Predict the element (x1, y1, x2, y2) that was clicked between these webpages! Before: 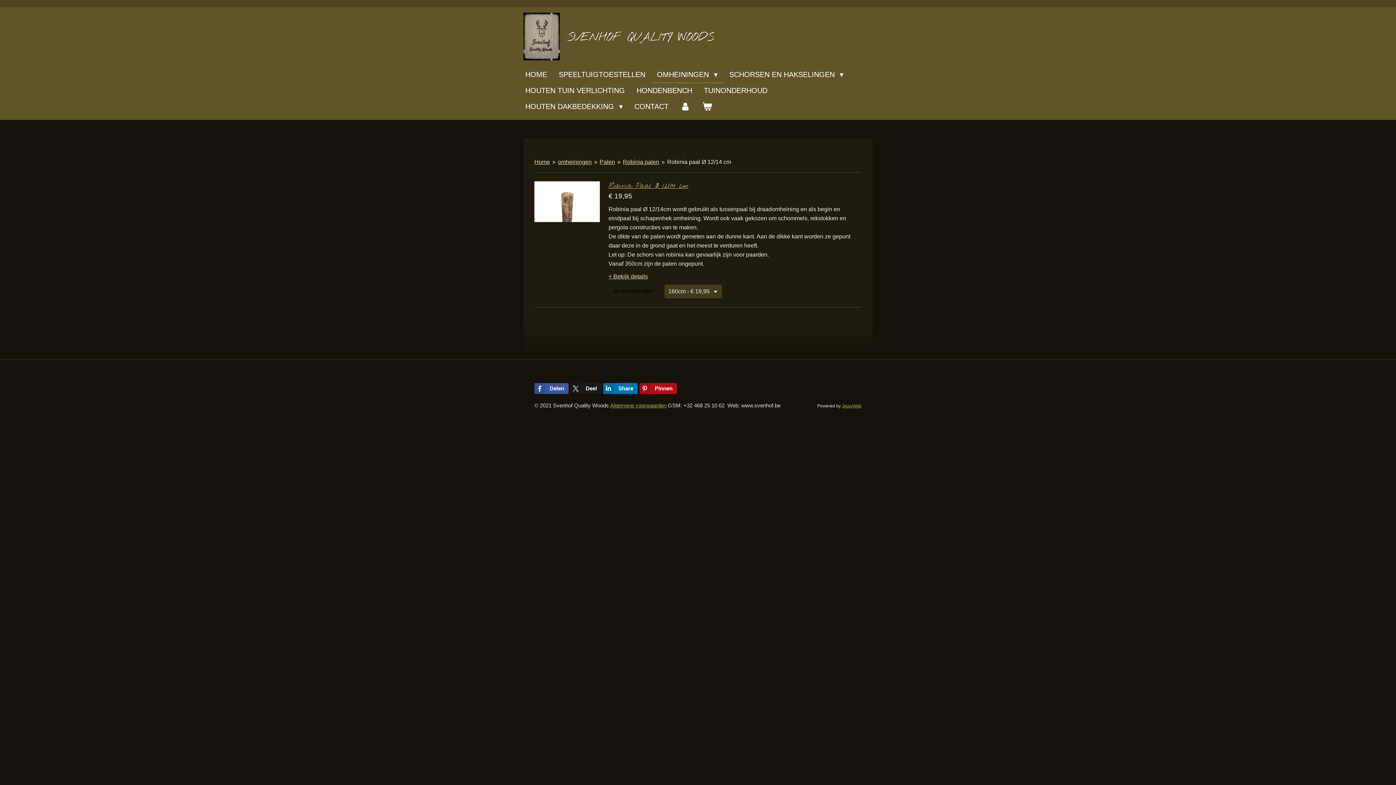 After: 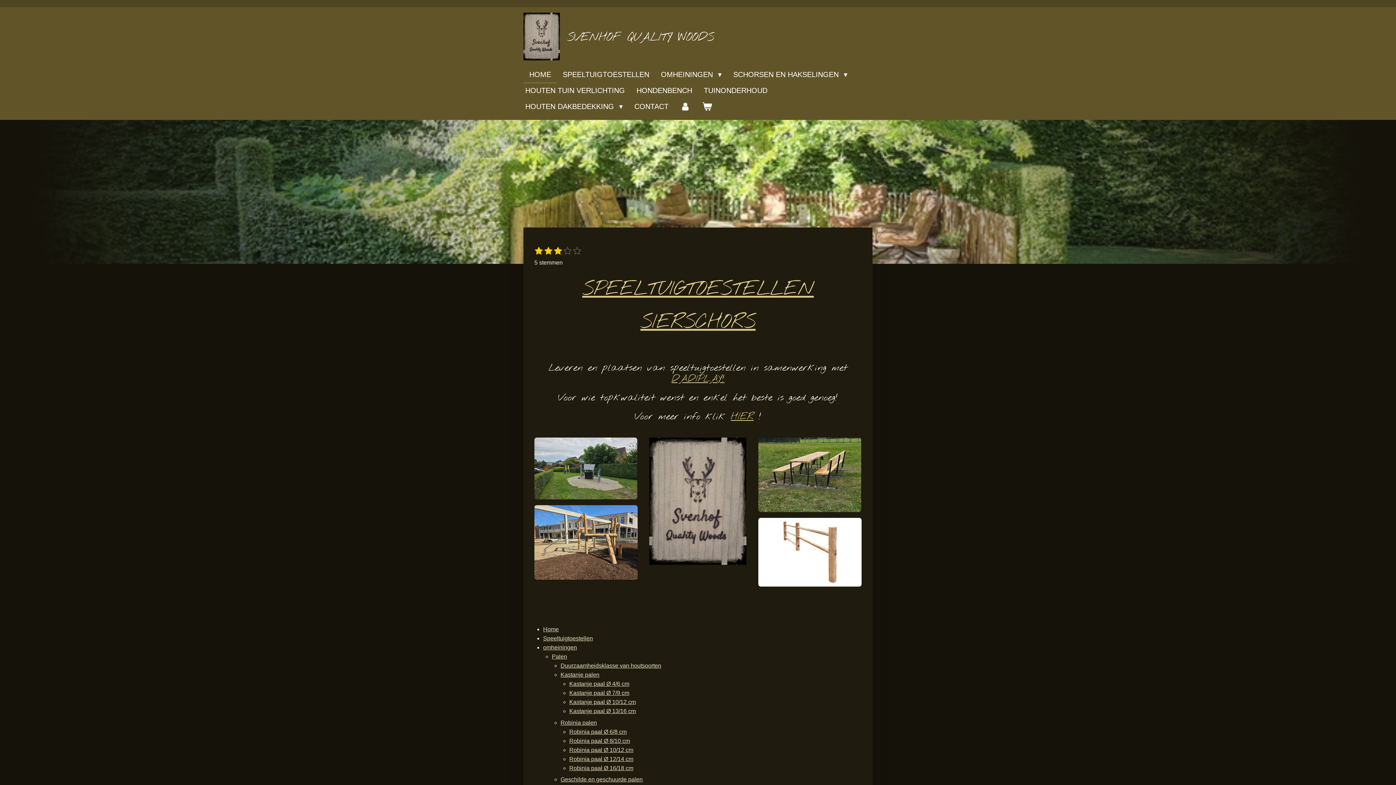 Action: bbox: (523, 12, 560, 62)